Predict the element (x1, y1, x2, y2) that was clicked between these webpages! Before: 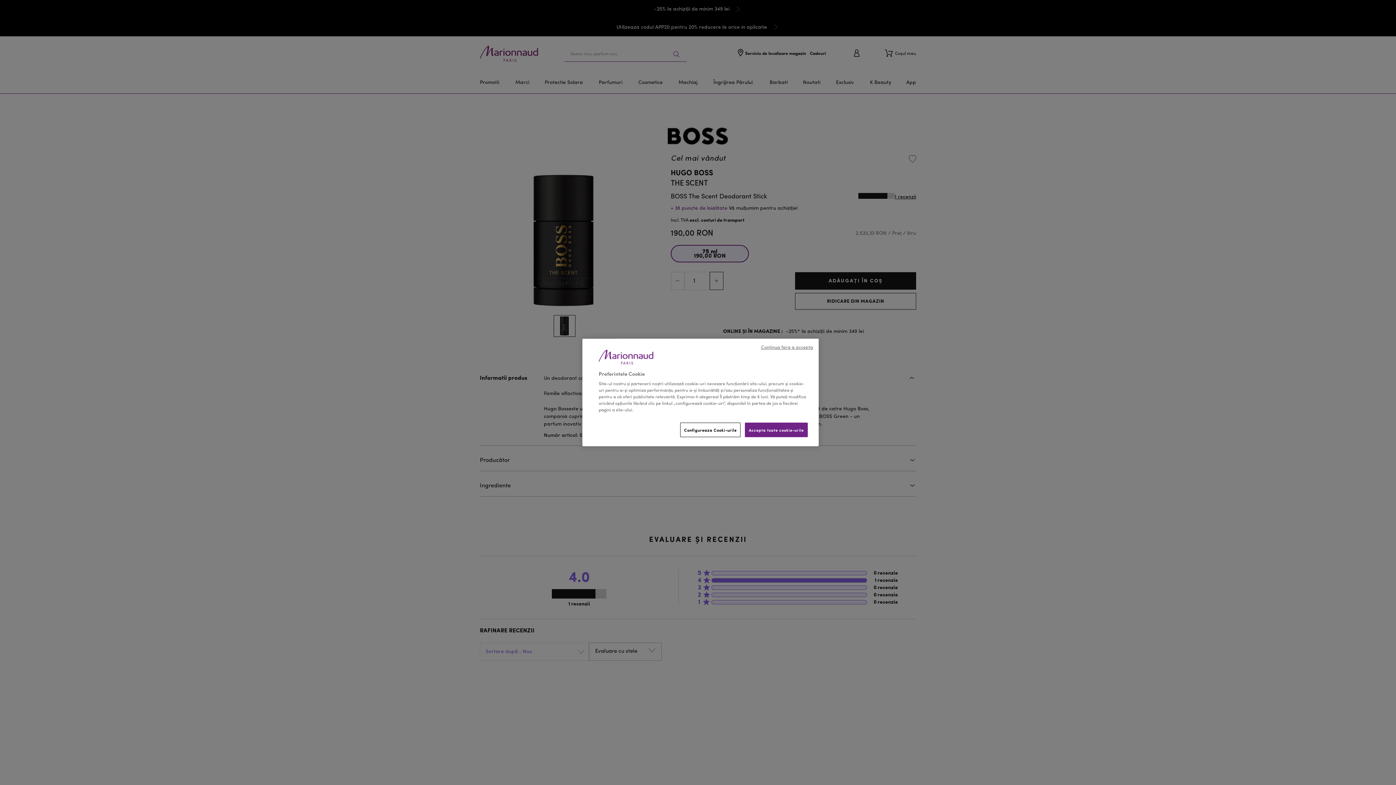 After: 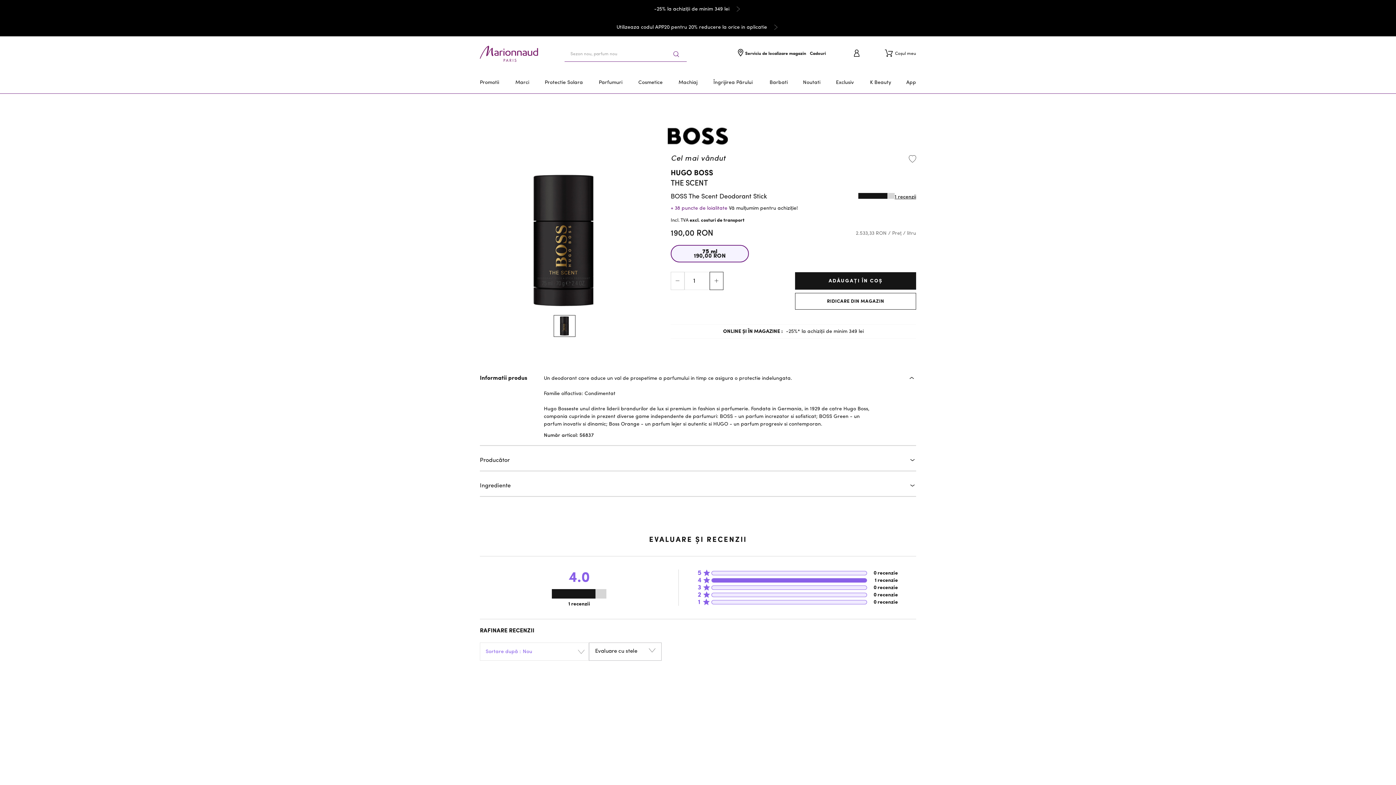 Action: label: Continua fara a accepta bbox: (761, 344, 813, 351)